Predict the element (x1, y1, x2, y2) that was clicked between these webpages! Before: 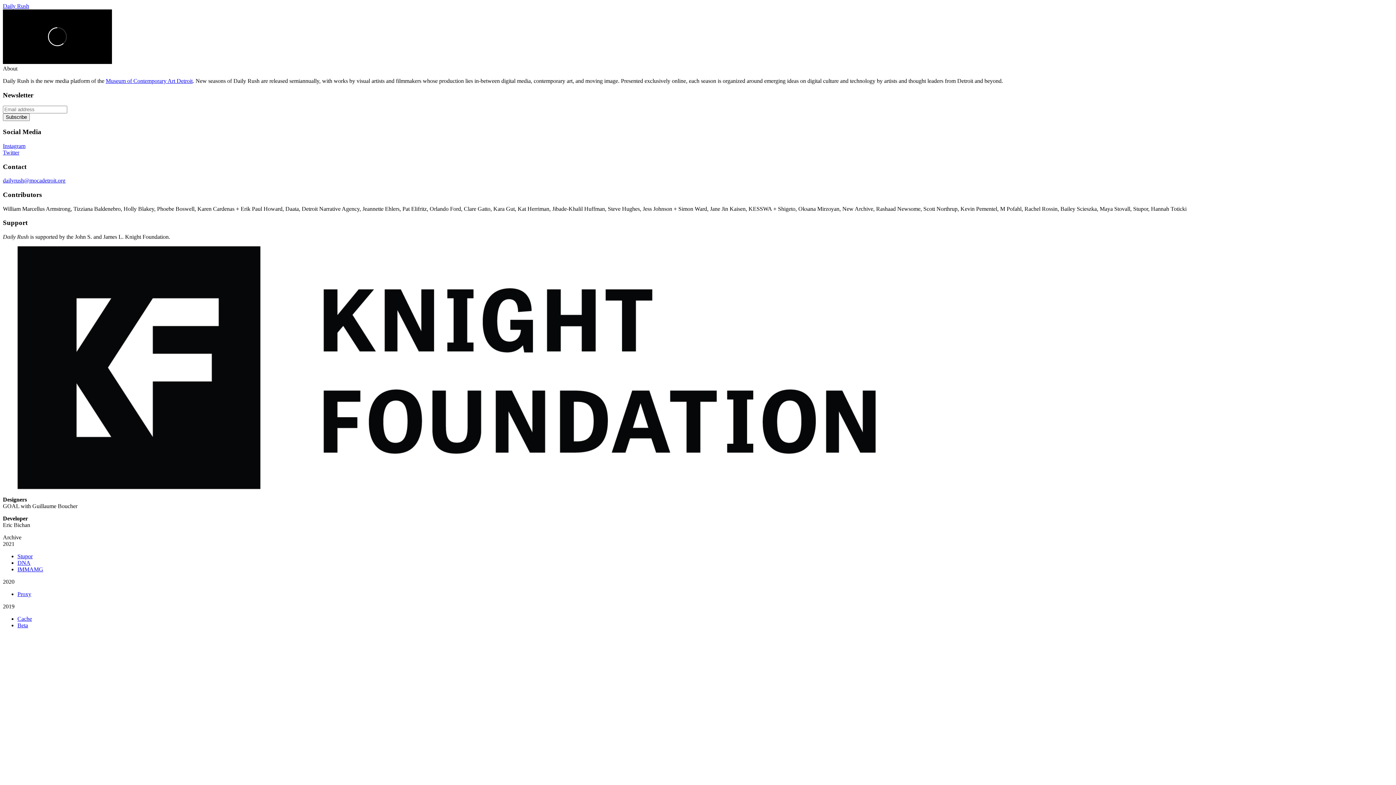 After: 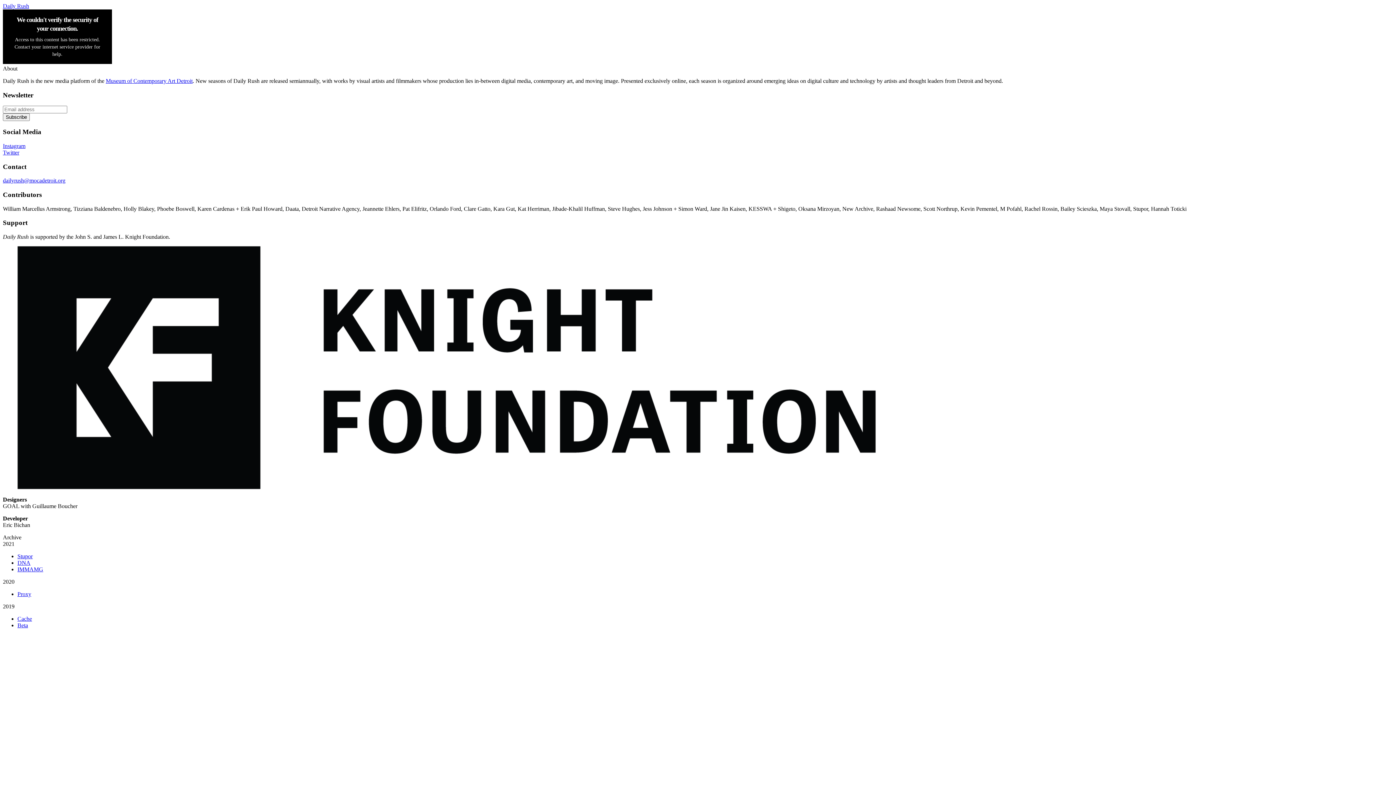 Action: label: DNA bbox: (17, 560, 30, 566)